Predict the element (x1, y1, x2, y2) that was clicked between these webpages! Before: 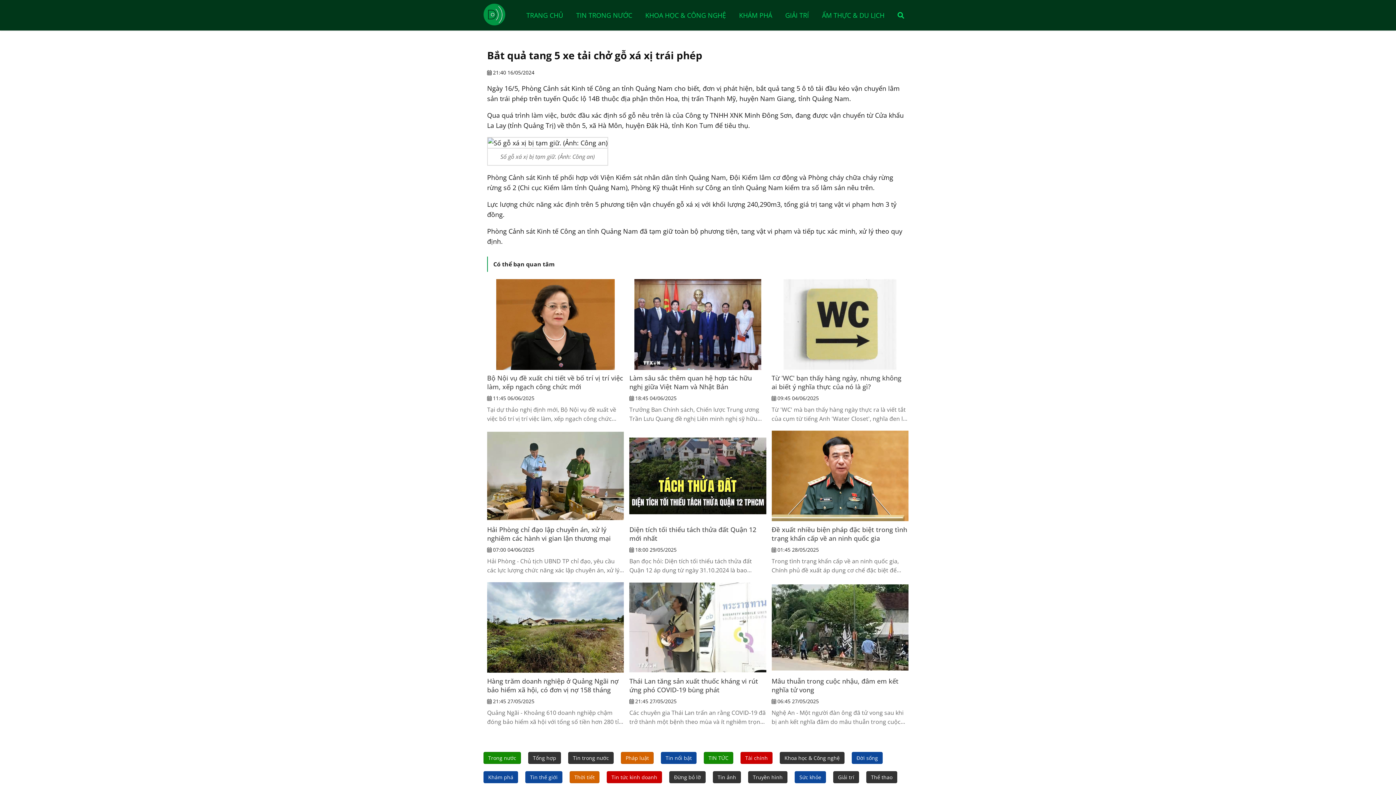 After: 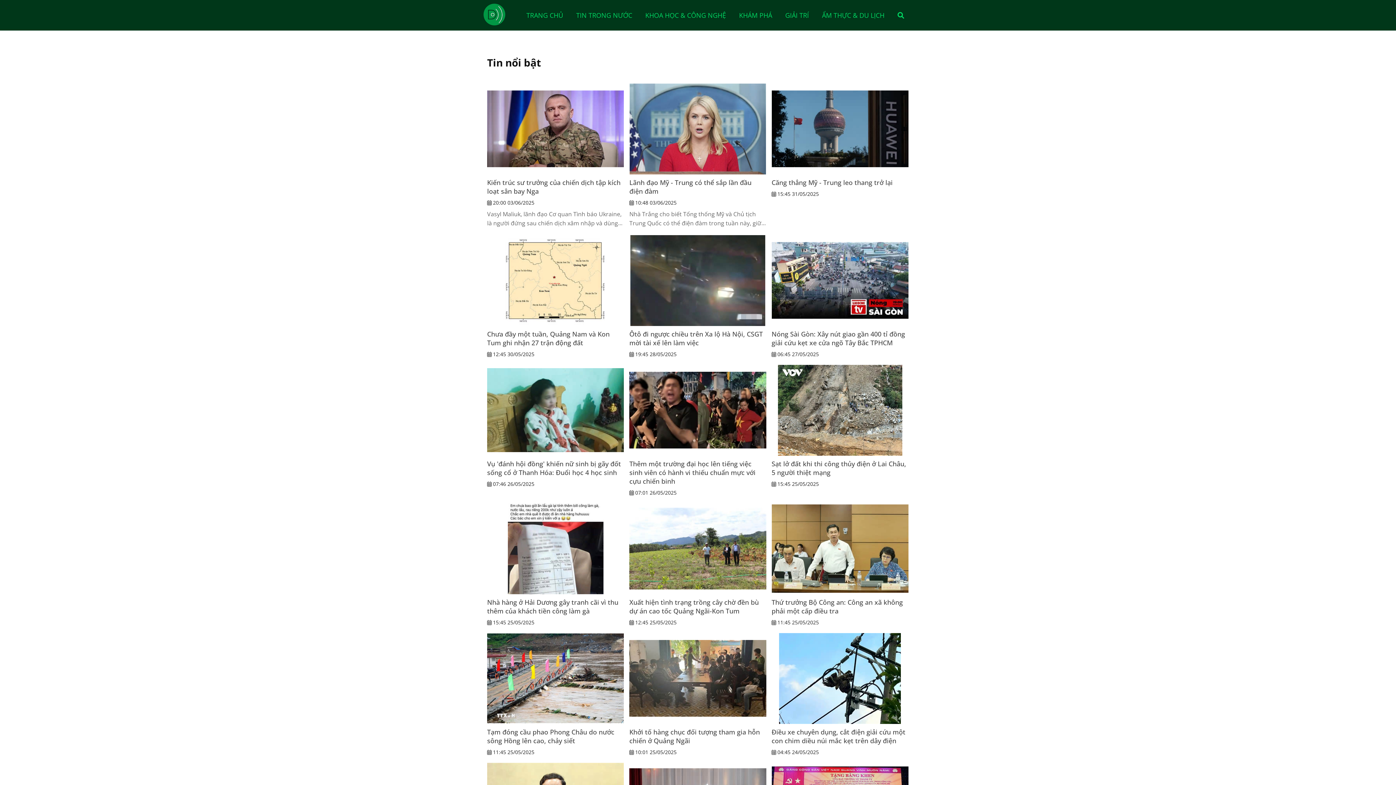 Action: bbox: (661, 752, 696, 764) label: Tin nổi bật